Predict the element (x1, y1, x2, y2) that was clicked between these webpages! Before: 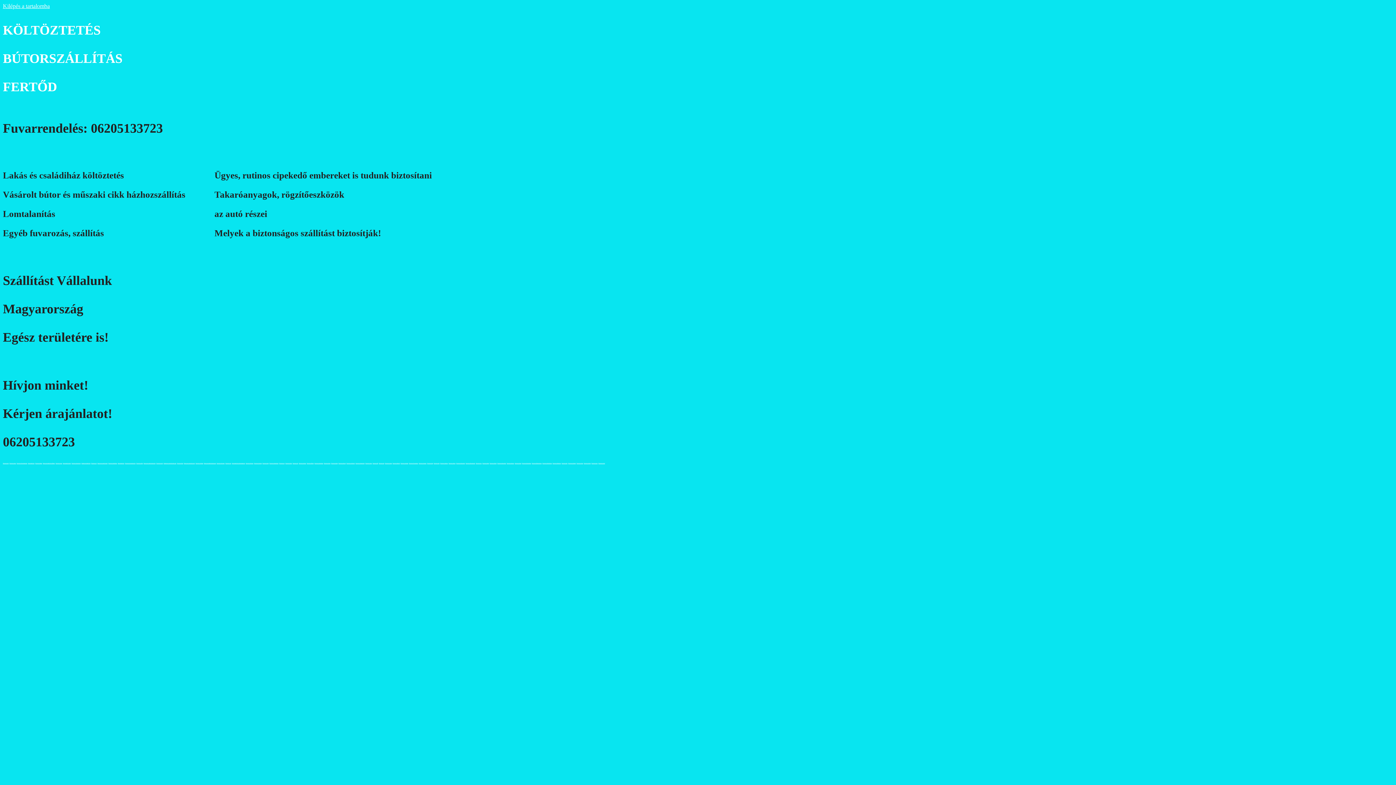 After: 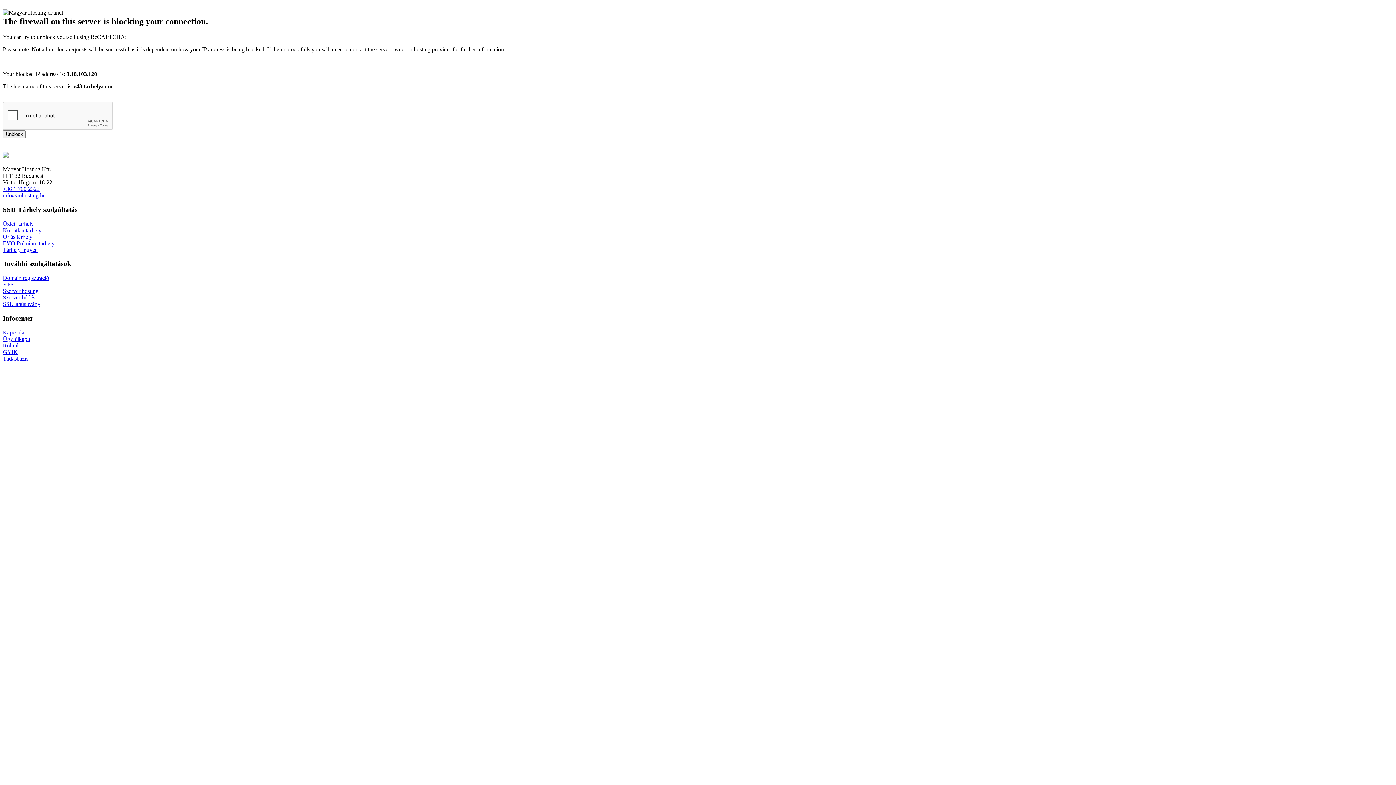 Action: label: Költöztetés Tát bbox: (292, 462, 298, 463)